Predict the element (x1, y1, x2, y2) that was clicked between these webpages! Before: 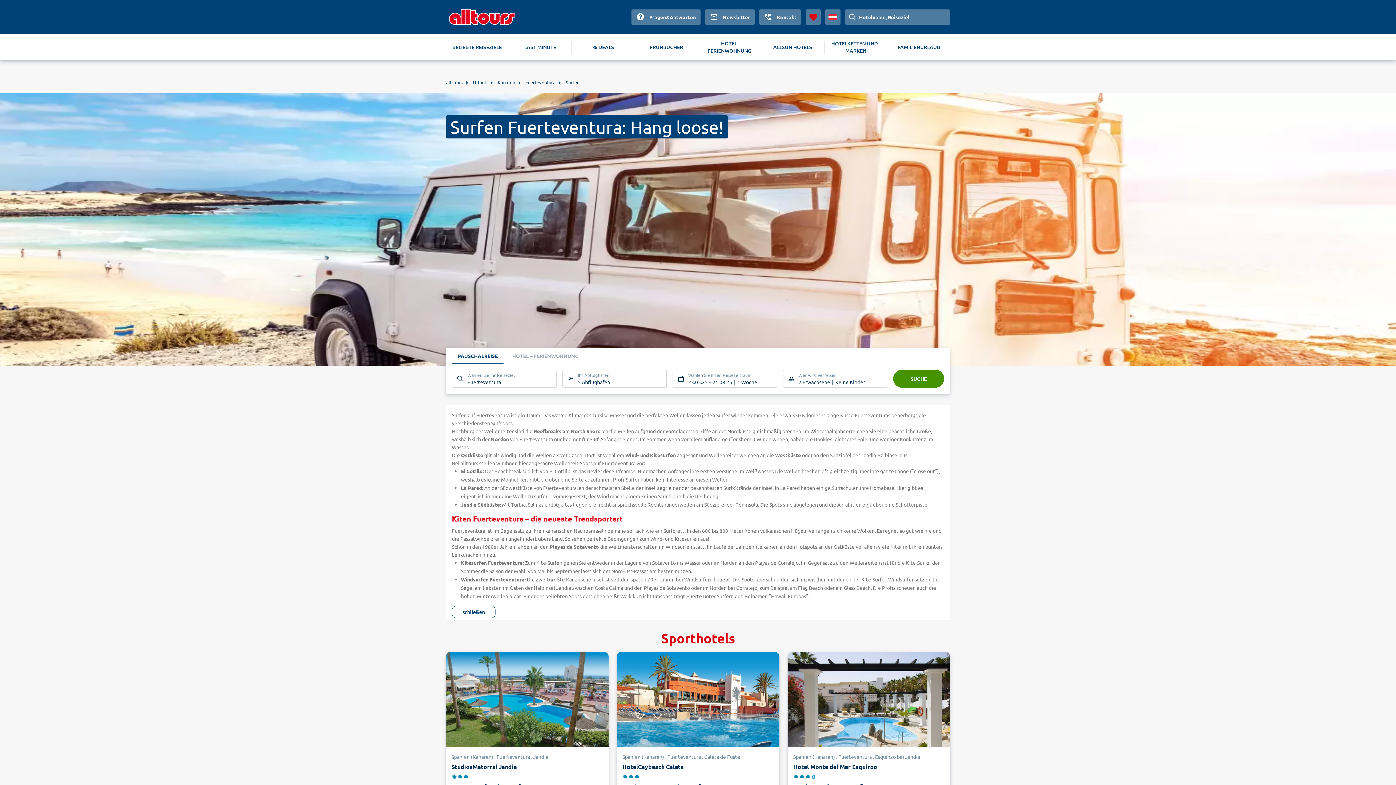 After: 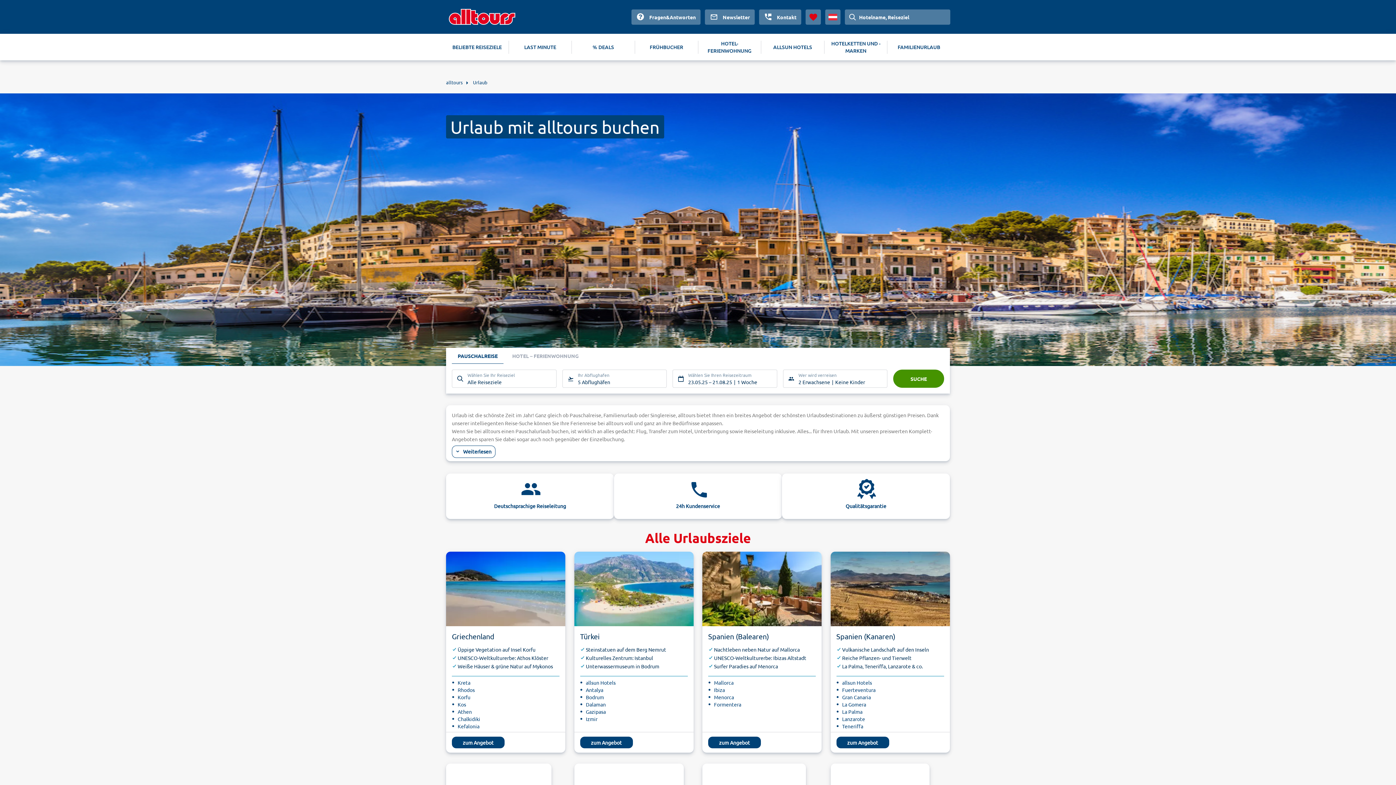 Action: bbox: (445, 34, 508, 60) label: BELIEBTE REISEZIELE